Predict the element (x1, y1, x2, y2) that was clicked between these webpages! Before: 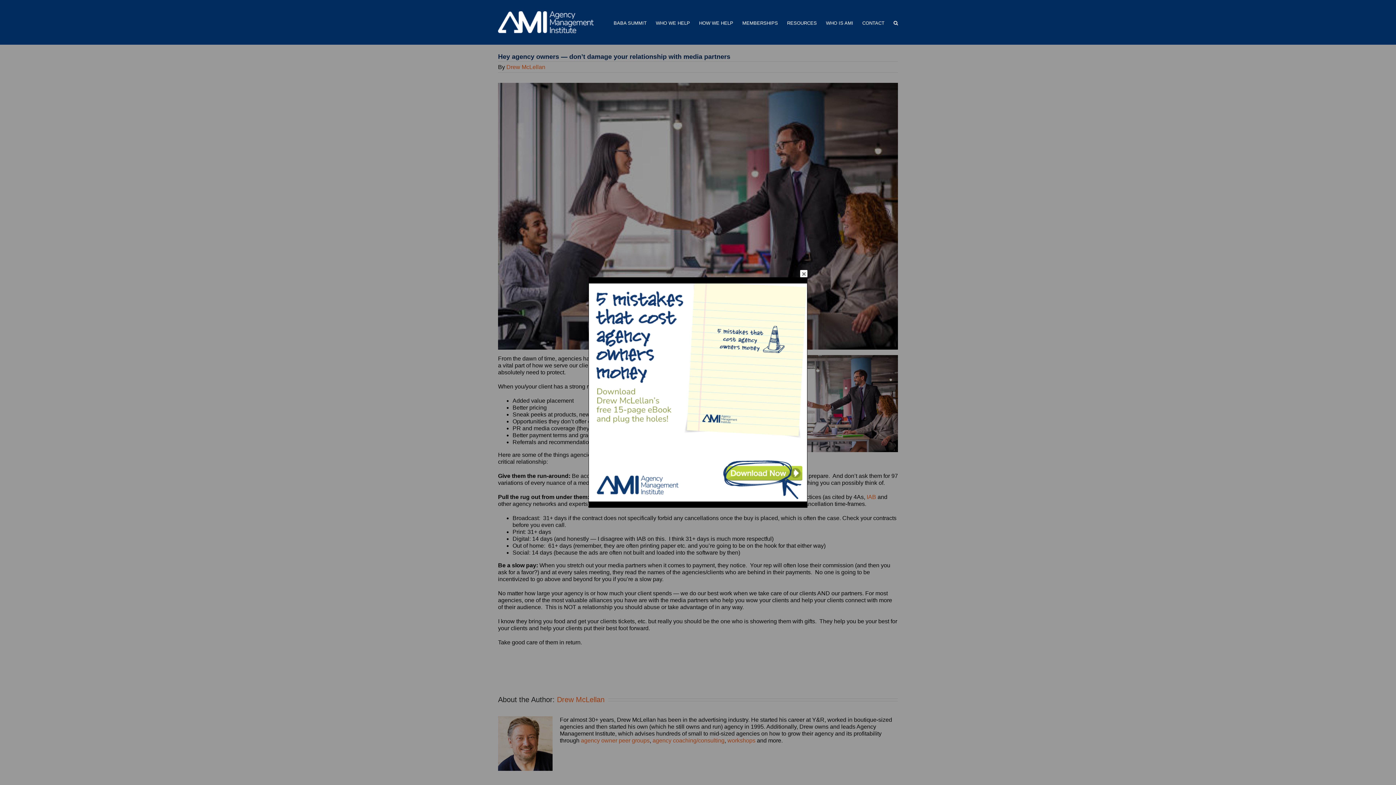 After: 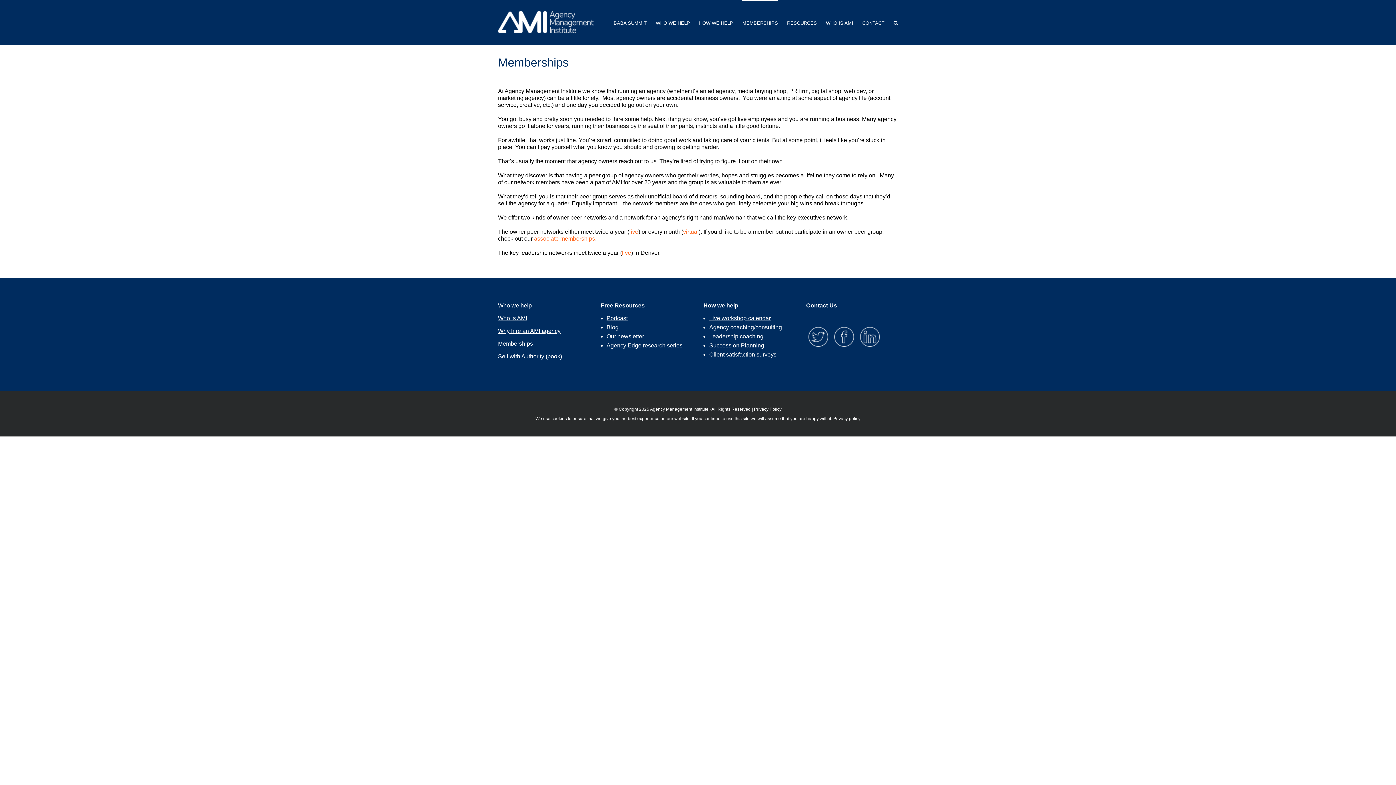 Action: label: MEMBERSHIPS bbox: (742, 0, 778, 44)